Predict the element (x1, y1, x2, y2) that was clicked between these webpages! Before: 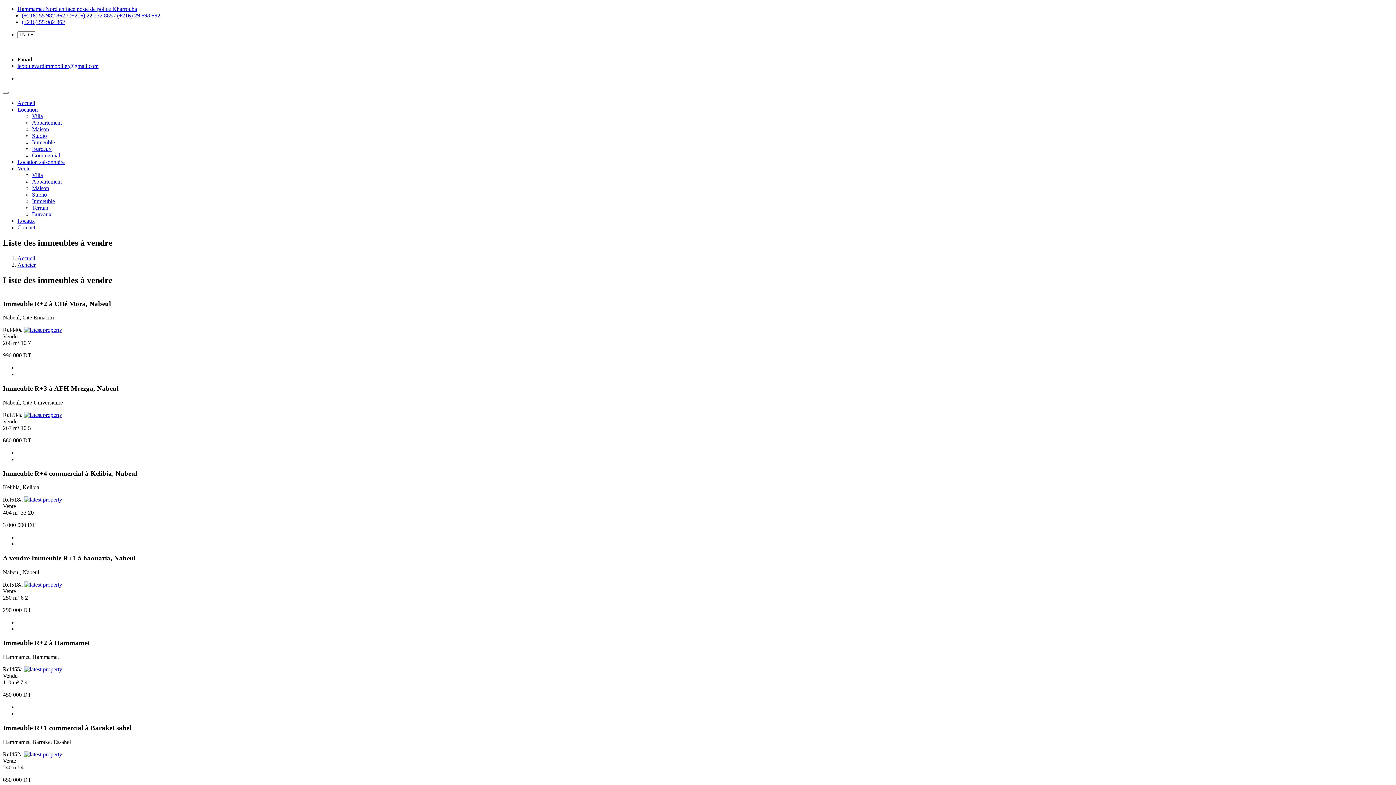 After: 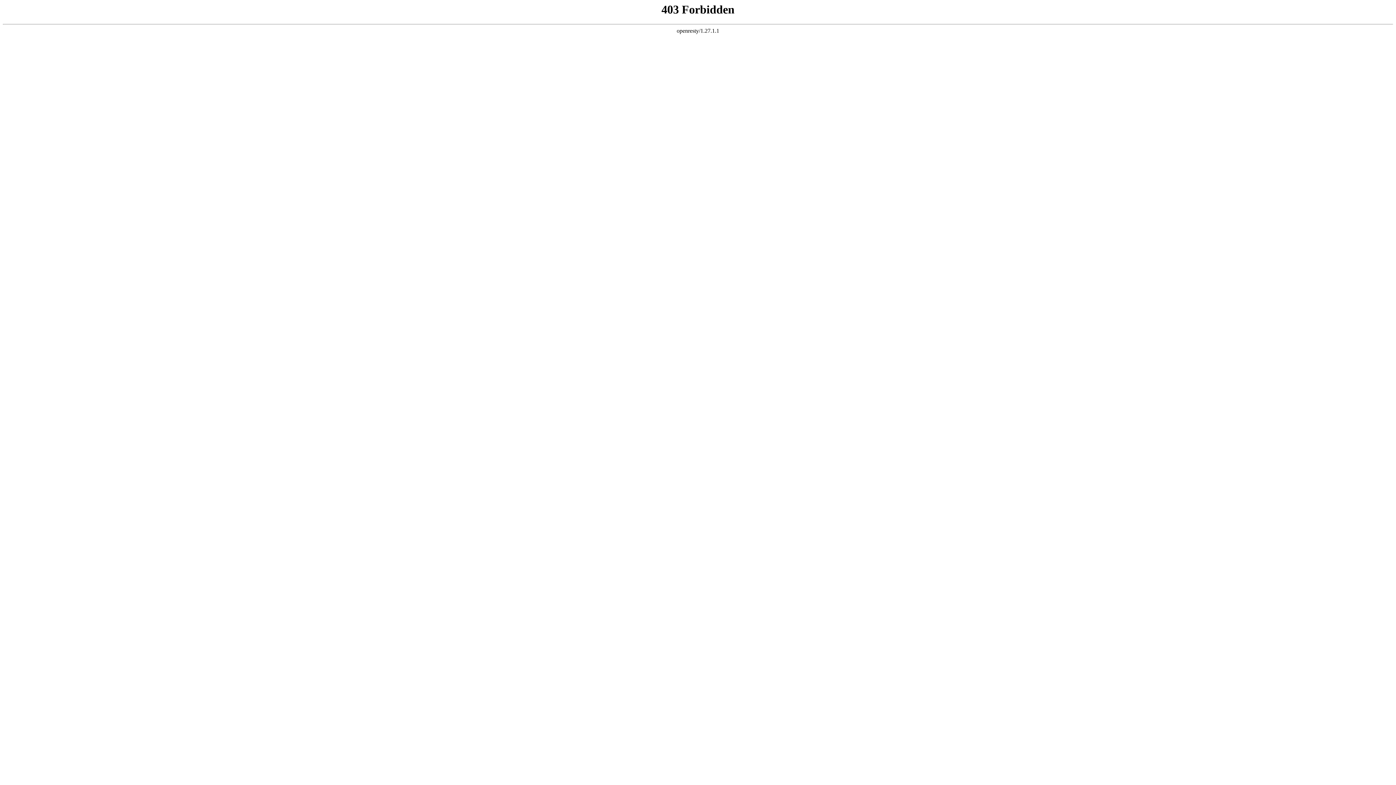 Action: bbox: (17, 255, 35, 261) label: Accueil